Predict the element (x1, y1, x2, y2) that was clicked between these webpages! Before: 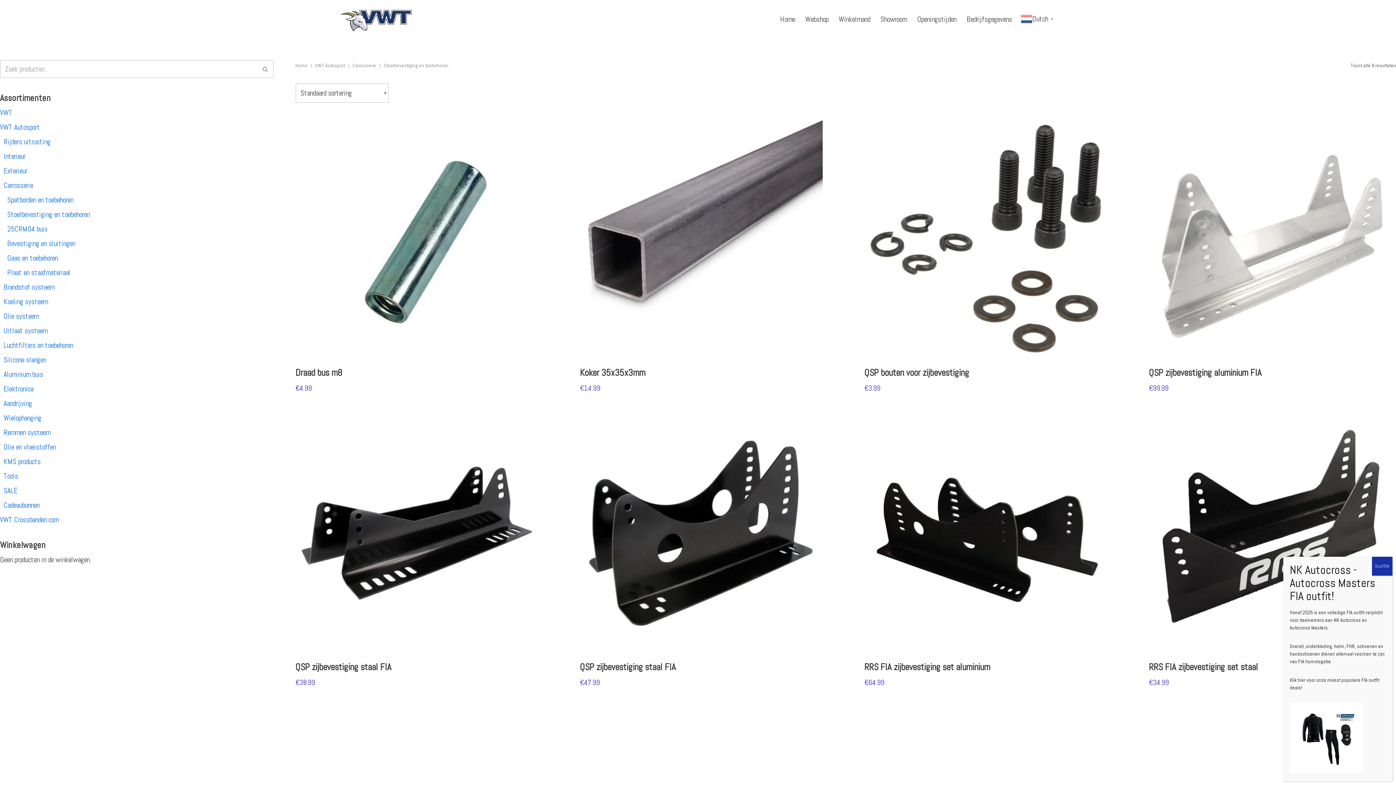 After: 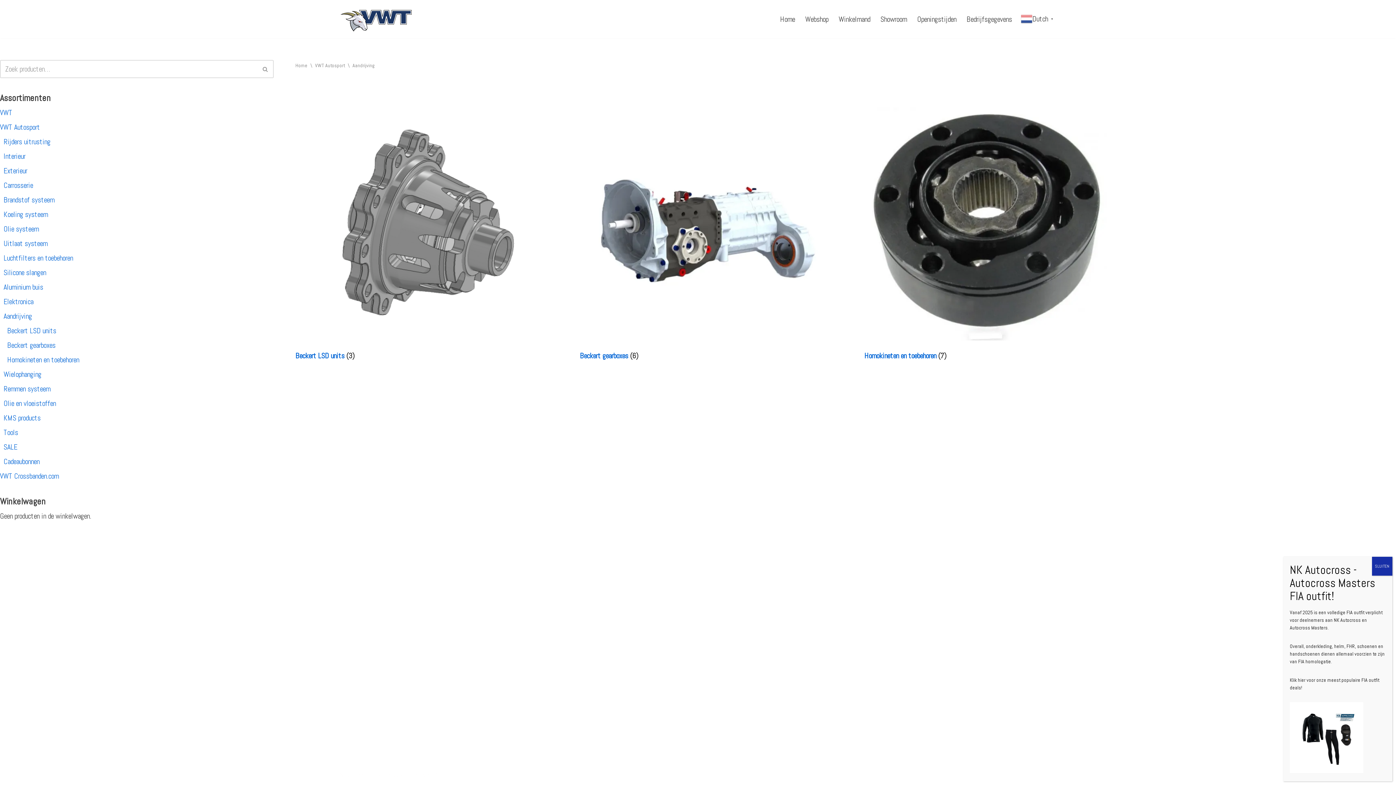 Action: bbox: (3, 399, 32, 408) label: Aandrijving